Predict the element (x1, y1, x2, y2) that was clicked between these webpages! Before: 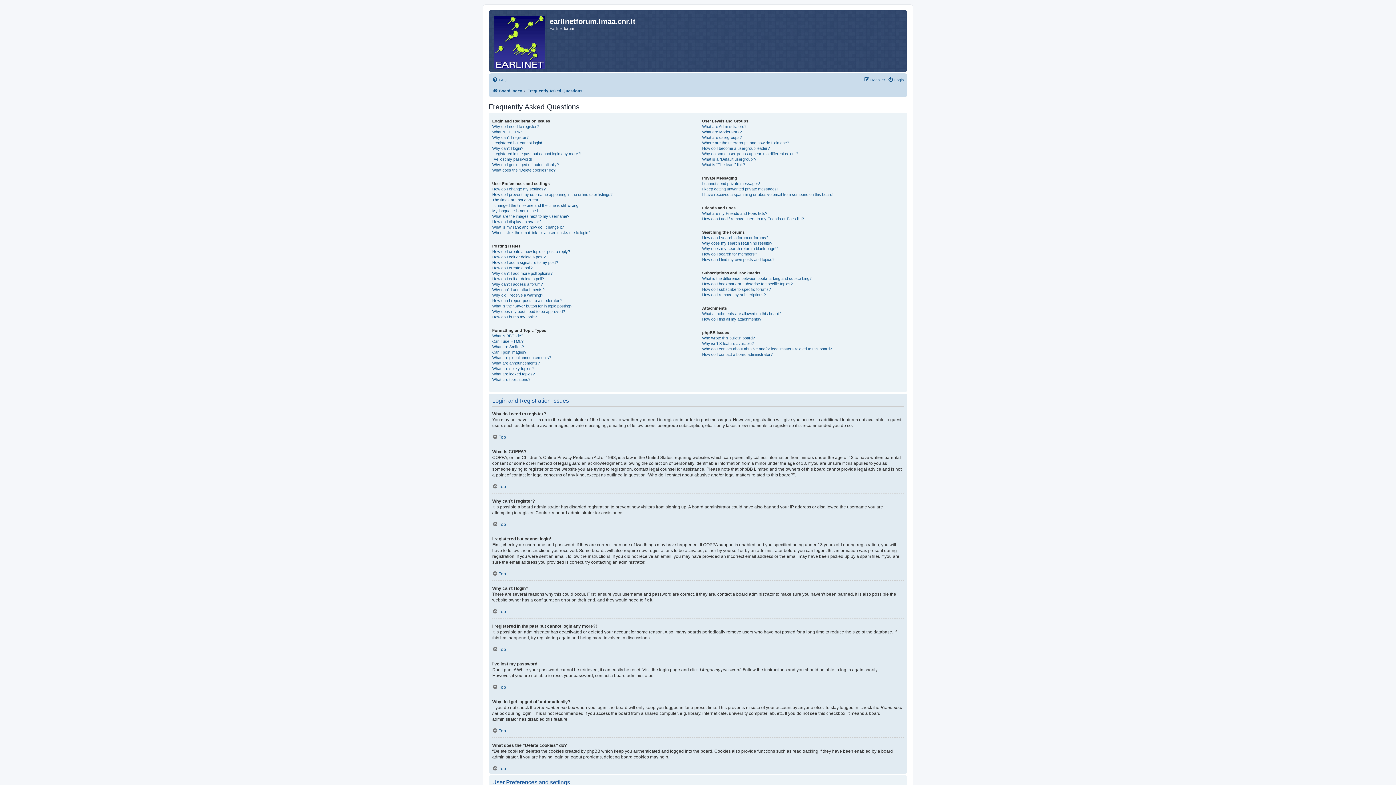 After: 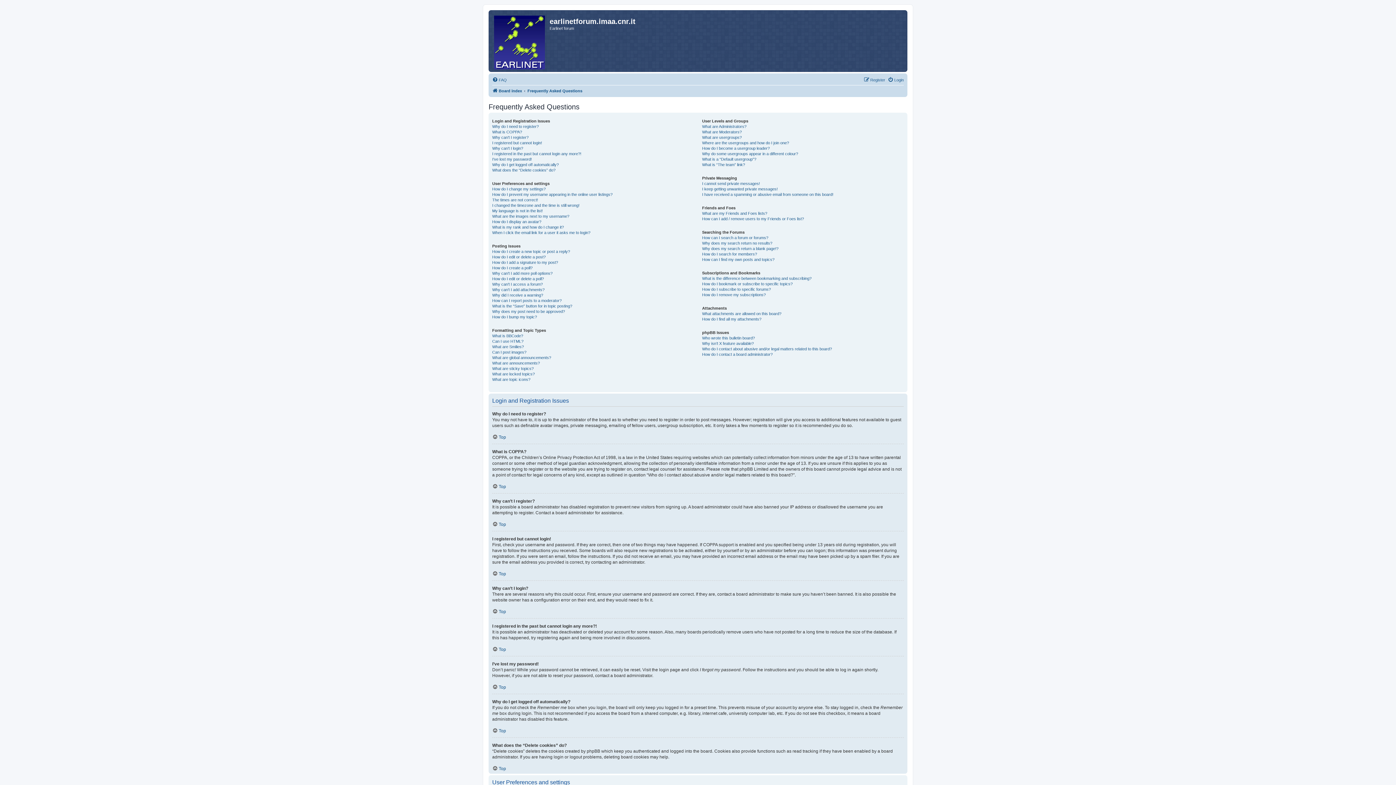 Action: label: Frequently Asked Questions bbox: (527, 86, 582, 95)